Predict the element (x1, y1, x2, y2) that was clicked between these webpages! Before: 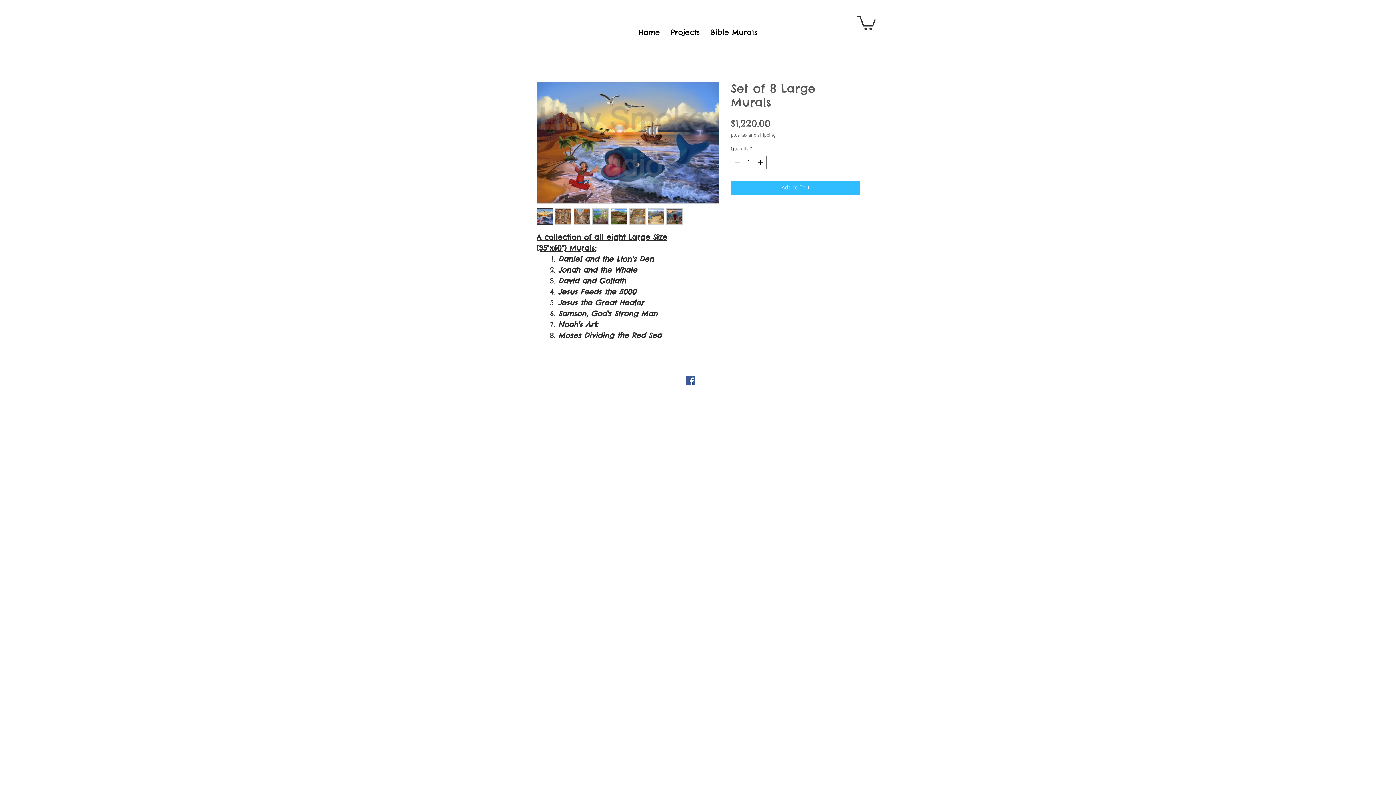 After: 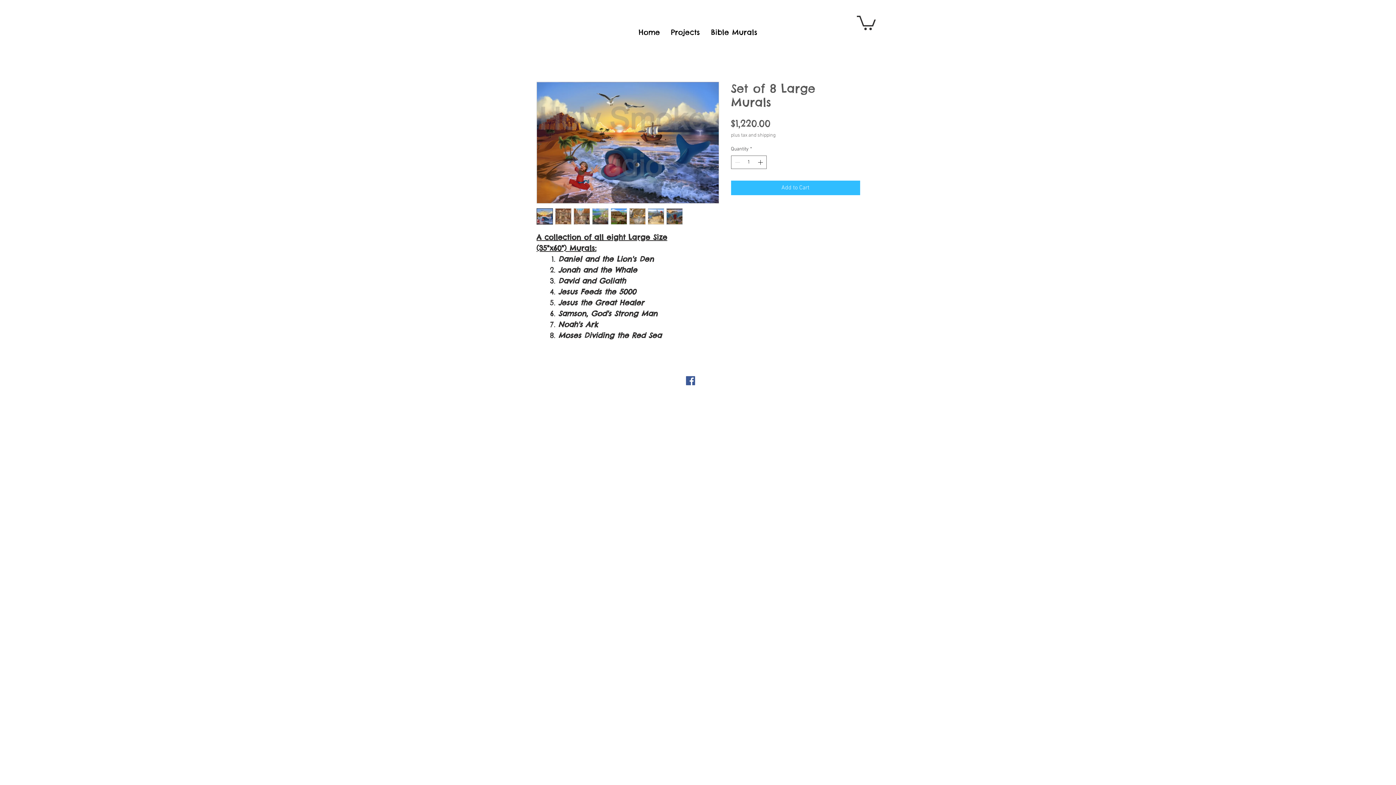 Action: bbox: (686, 376, 695, 385) label: Facebook Social Icon